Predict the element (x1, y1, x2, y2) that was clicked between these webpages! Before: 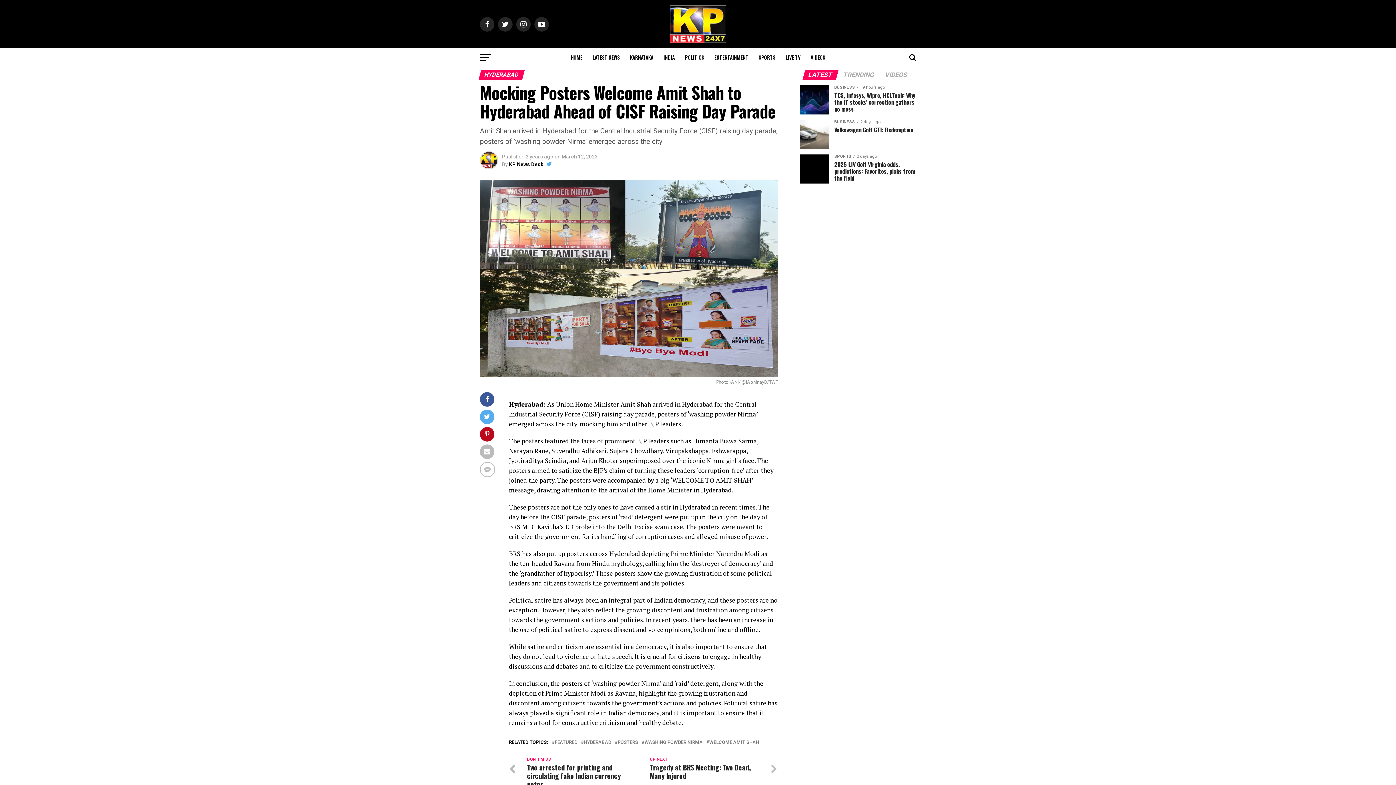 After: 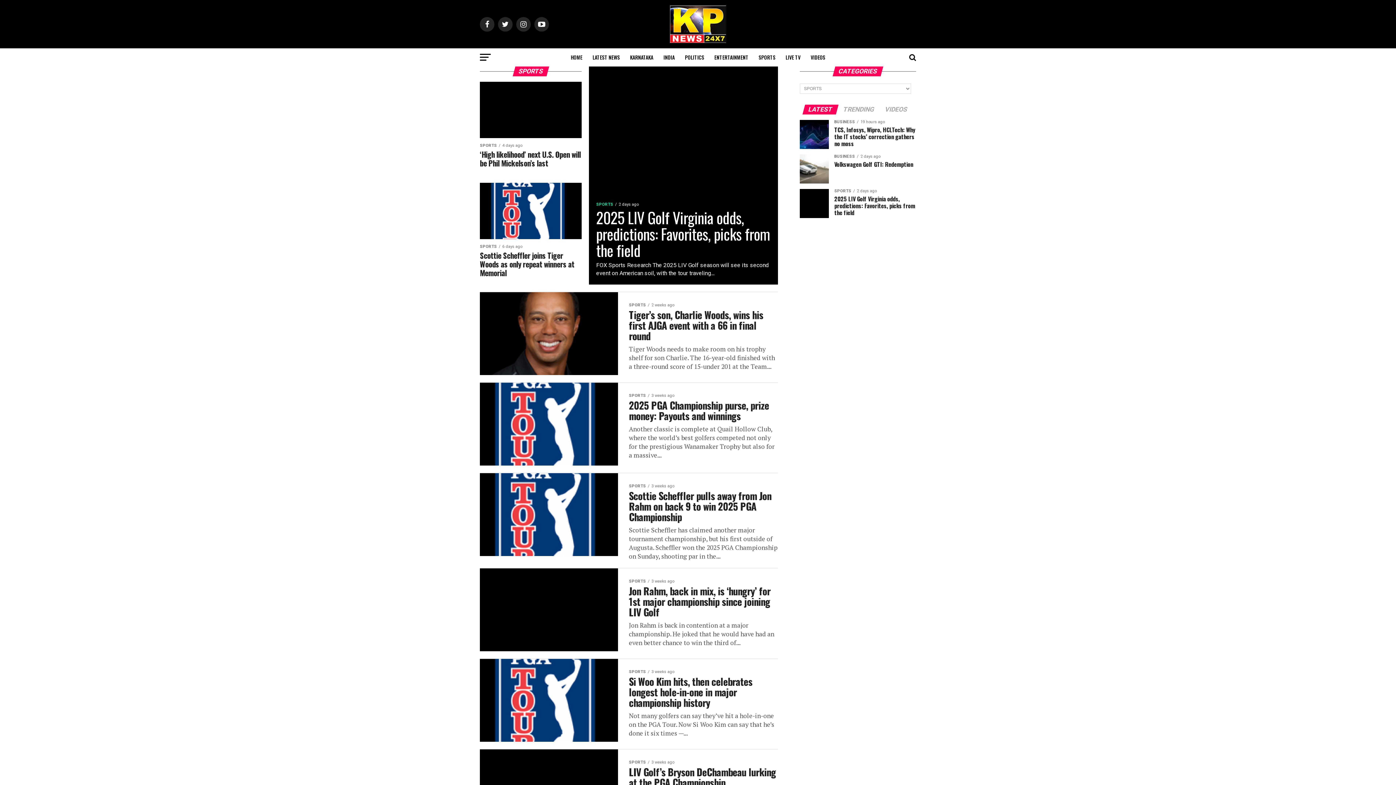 Action: label: SPORTS bbox: (754, 48, 780, 66)